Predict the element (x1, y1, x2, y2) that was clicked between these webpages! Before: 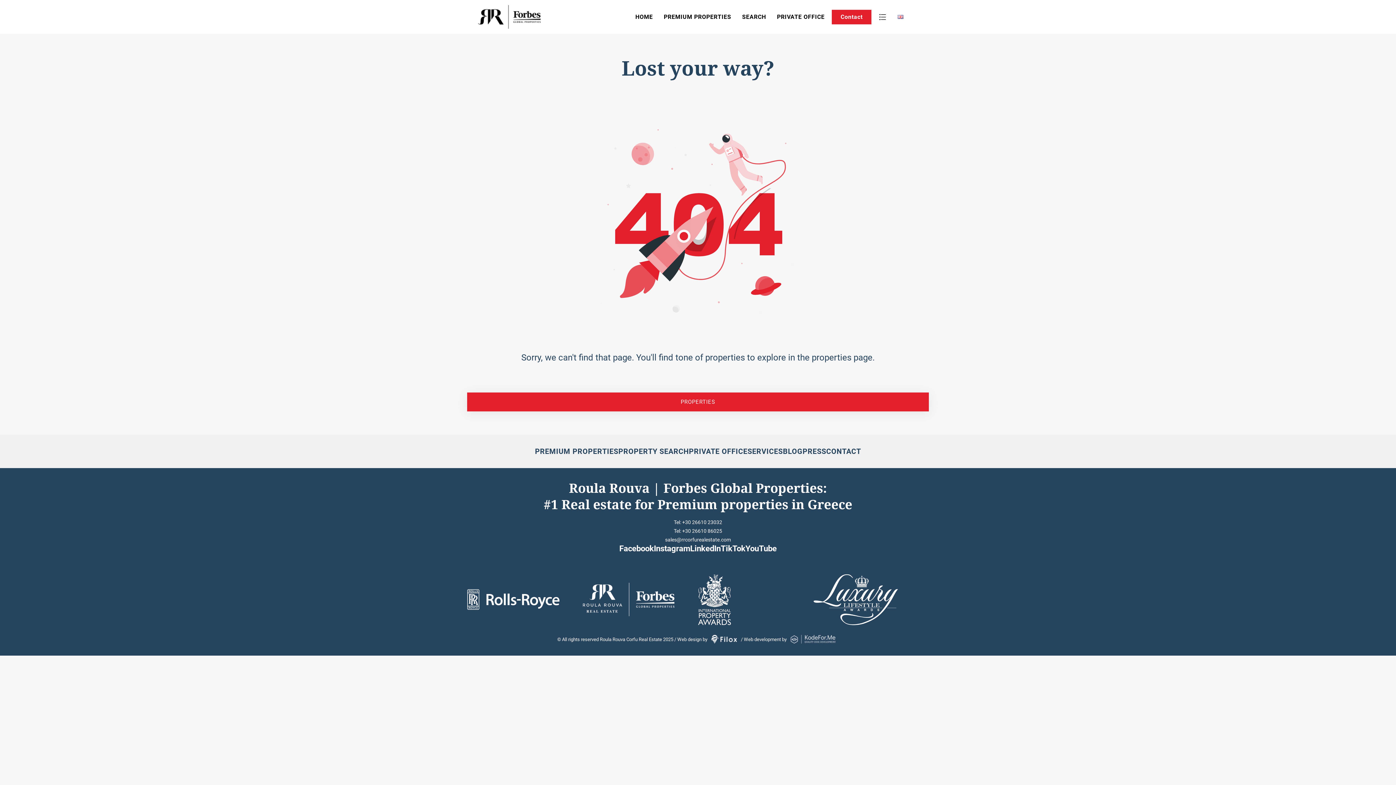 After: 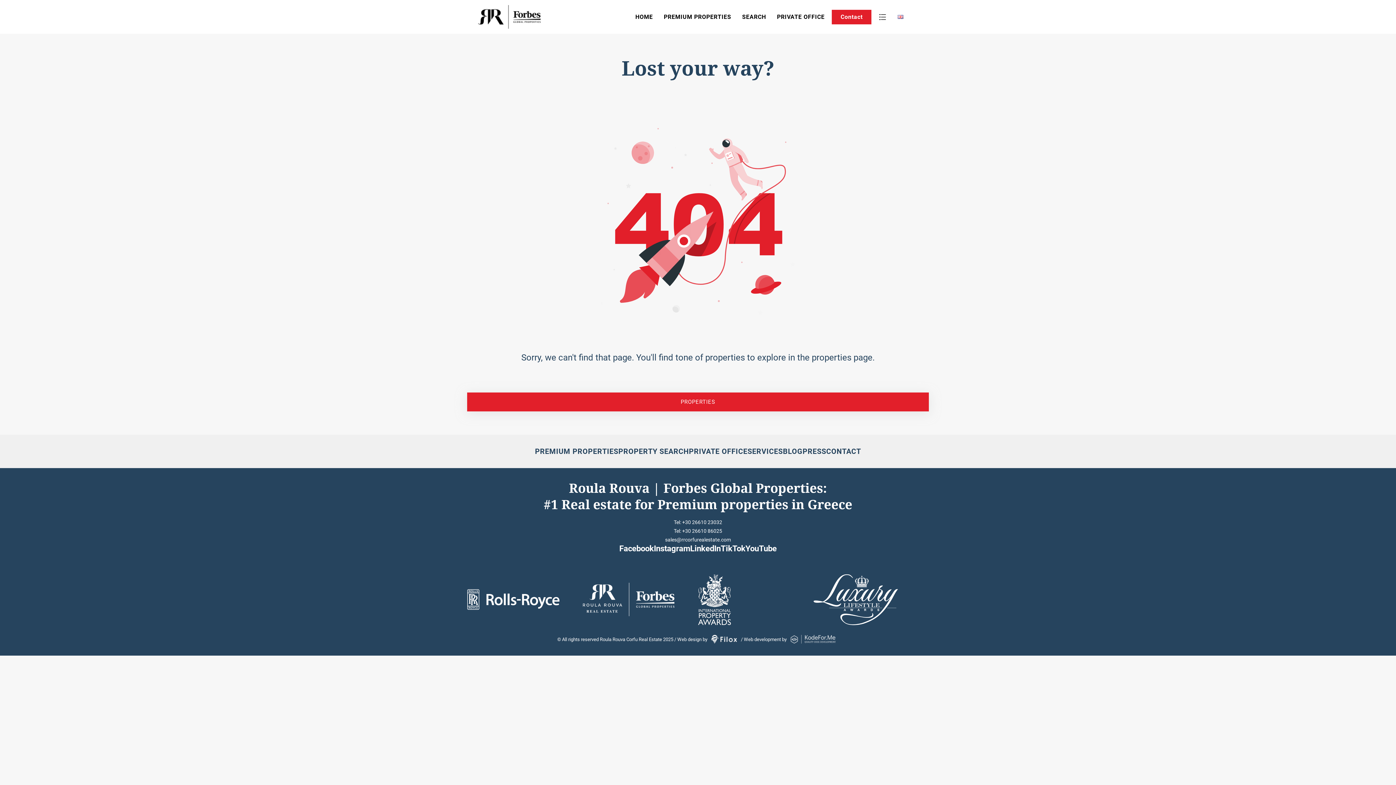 Action: label: YouTube bbox: (745, 543, 776, 553)